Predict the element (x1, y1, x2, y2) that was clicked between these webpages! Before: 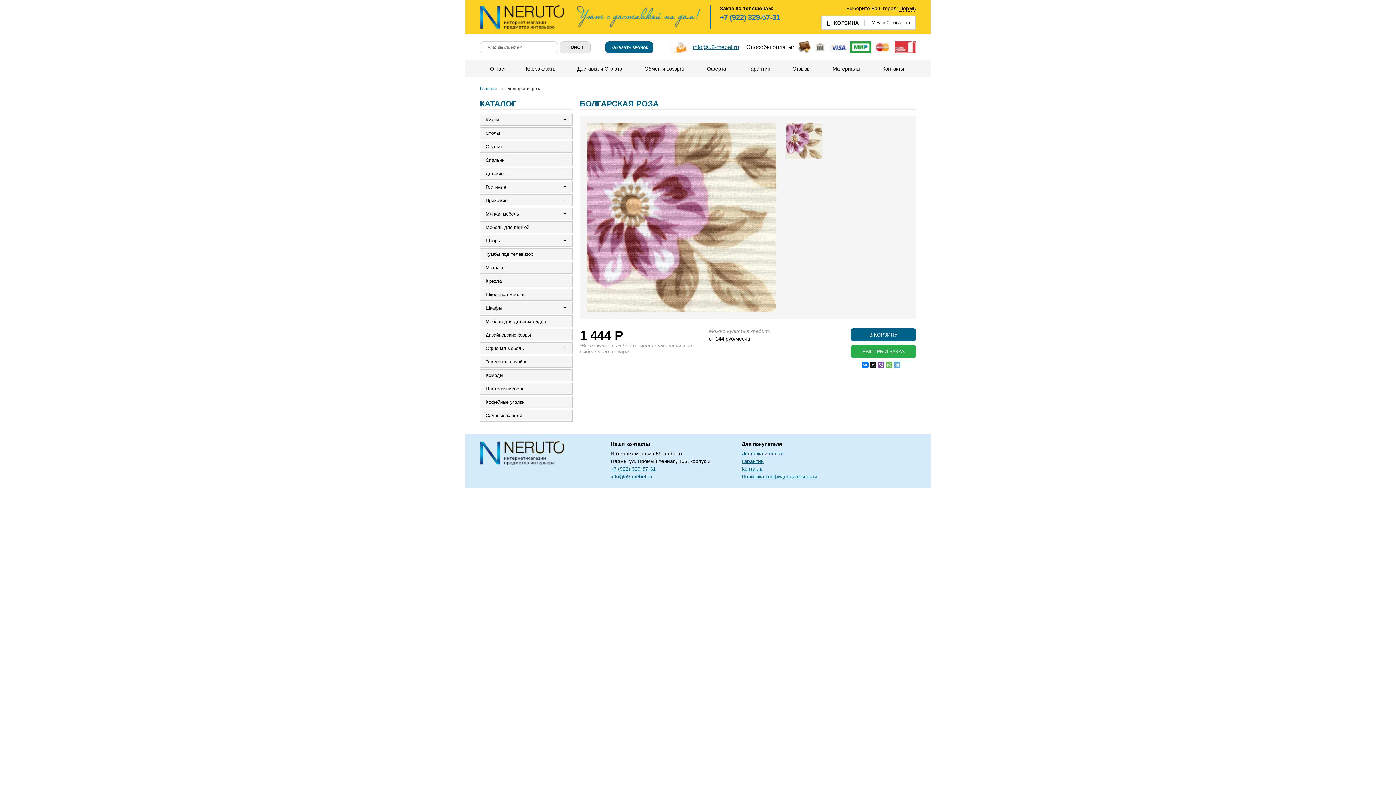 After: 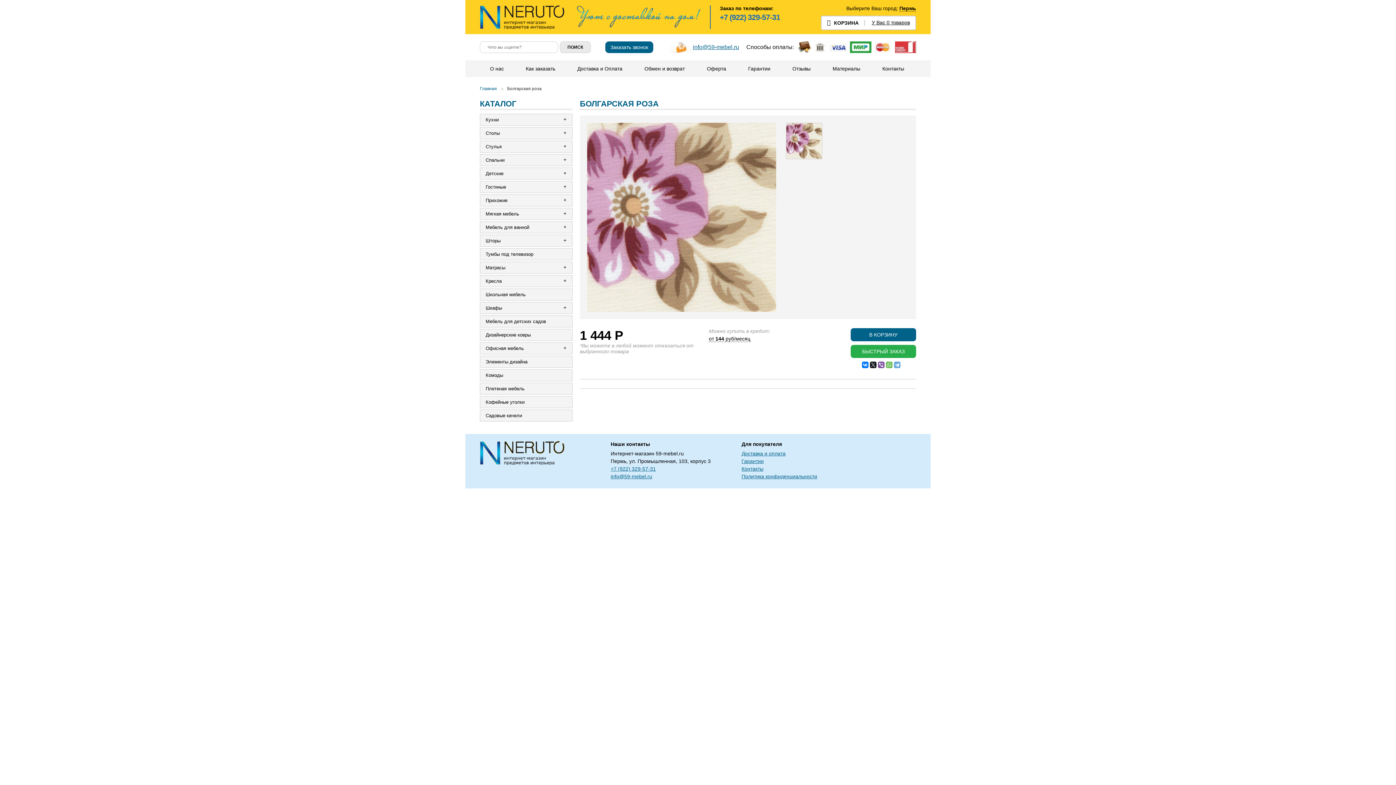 Action: bbox: (507, 86, 541, 91) label: Болгарская роза